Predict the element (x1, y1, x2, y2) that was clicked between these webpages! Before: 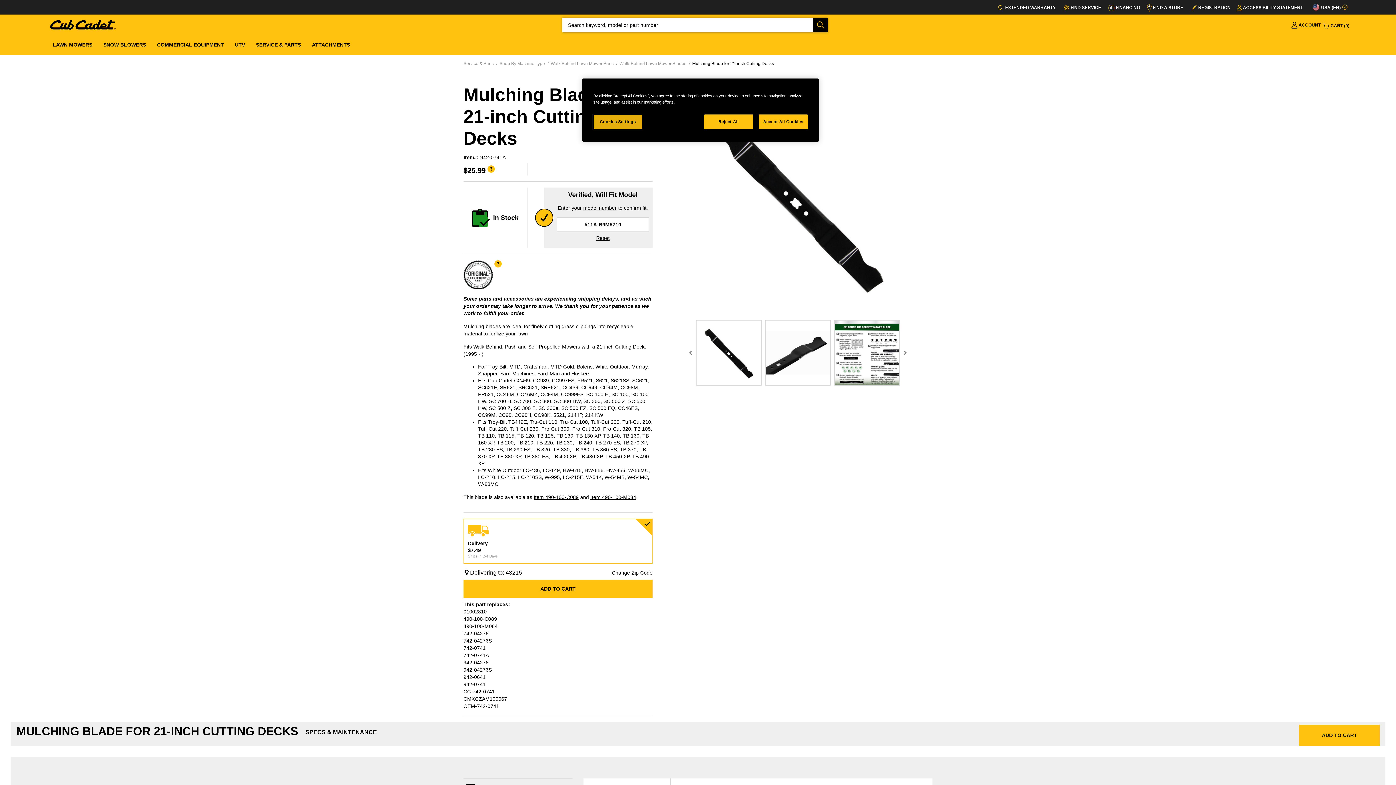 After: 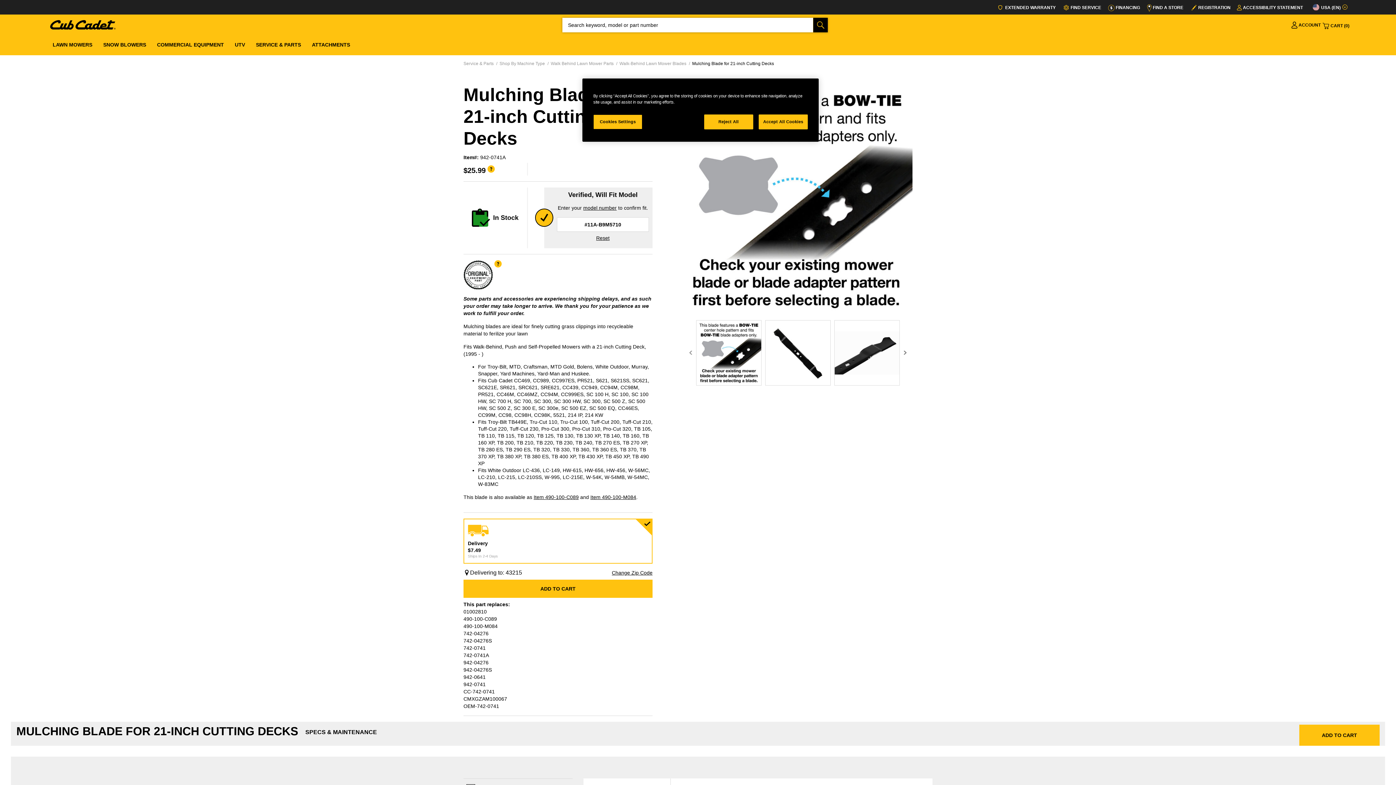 Action: label: Previous bbox: (687, 347, 694, 358)